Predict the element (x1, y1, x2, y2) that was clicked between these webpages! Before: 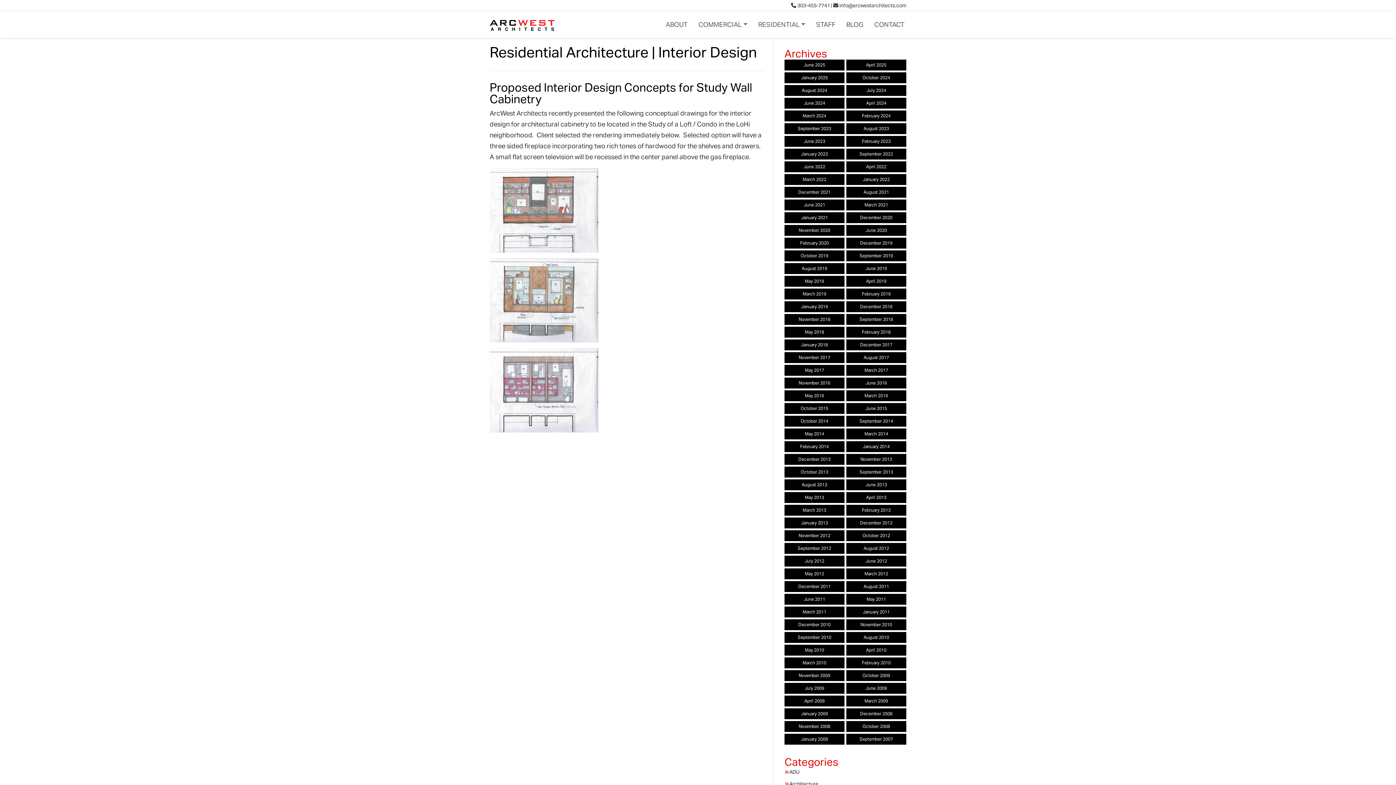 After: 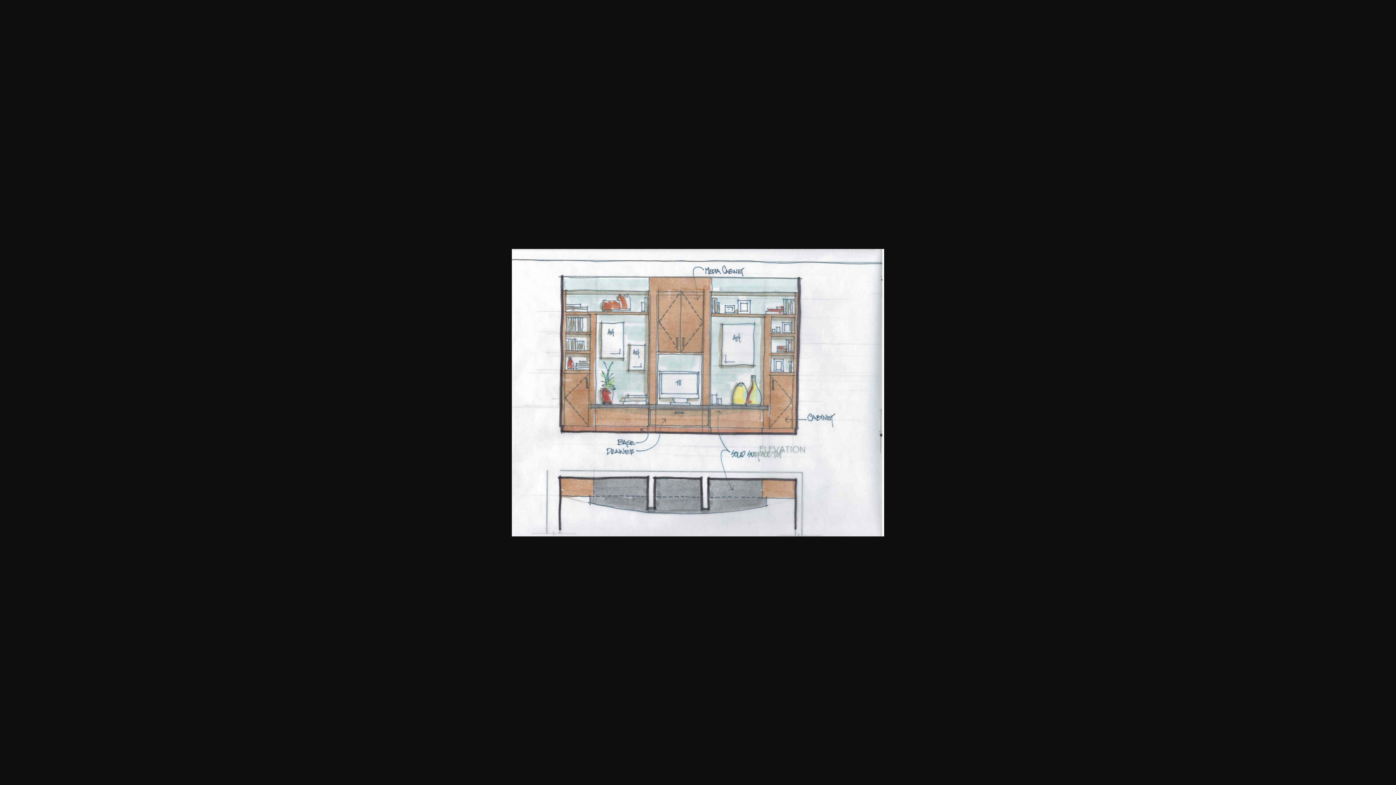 Action: bbox: (489, 295, 598, 304)